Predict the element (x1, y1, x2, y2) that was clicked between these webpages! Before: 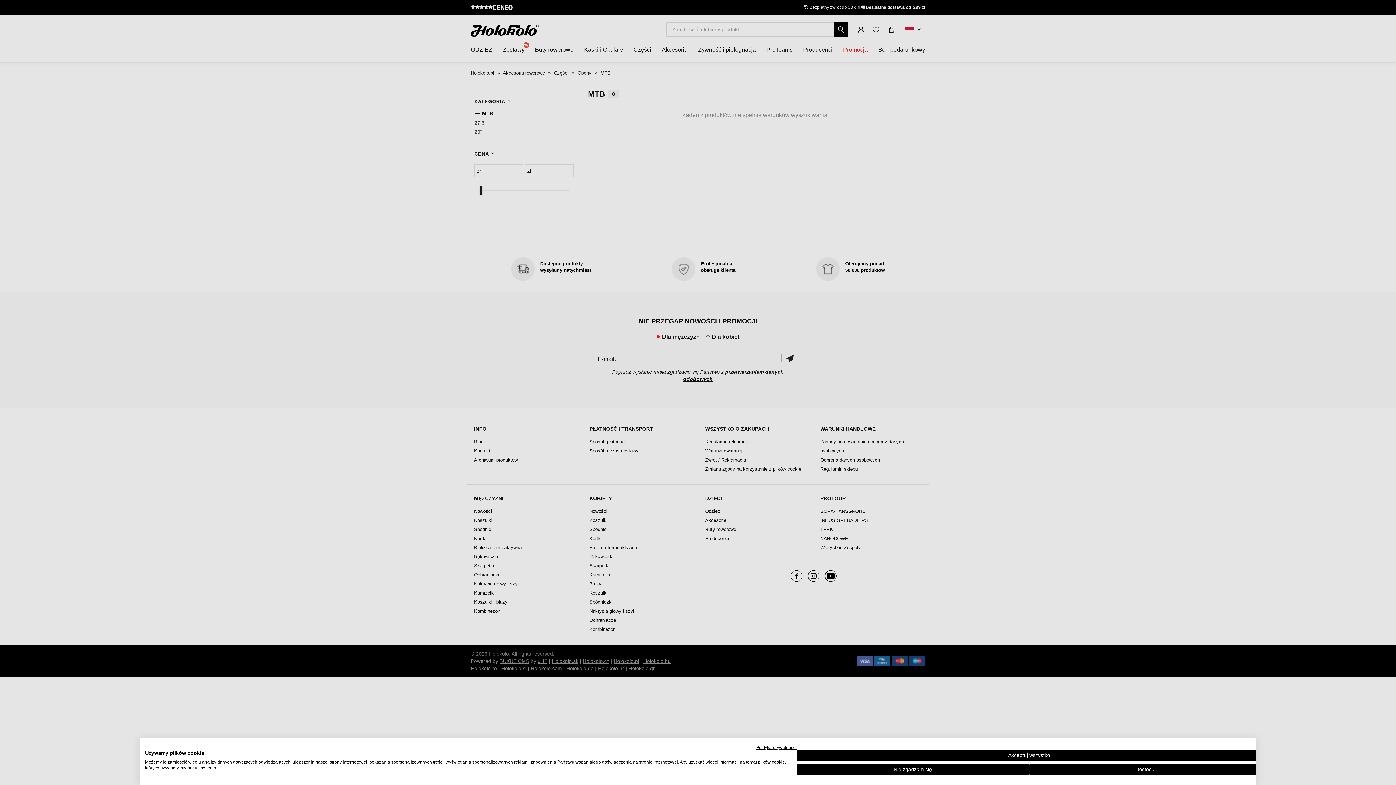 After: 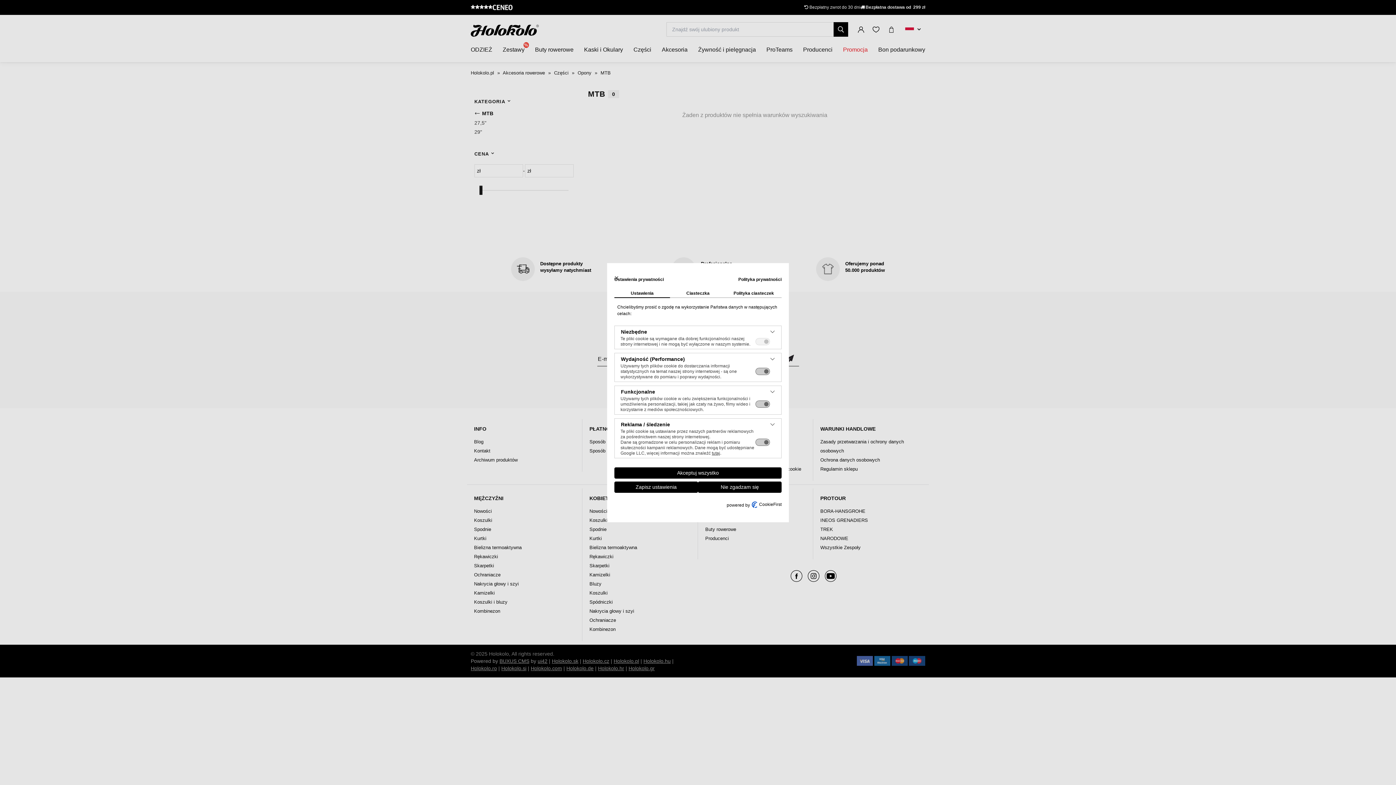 Action: bbox: (1029, 764, 1262, 775) label: Dostosuj preferencje cookie